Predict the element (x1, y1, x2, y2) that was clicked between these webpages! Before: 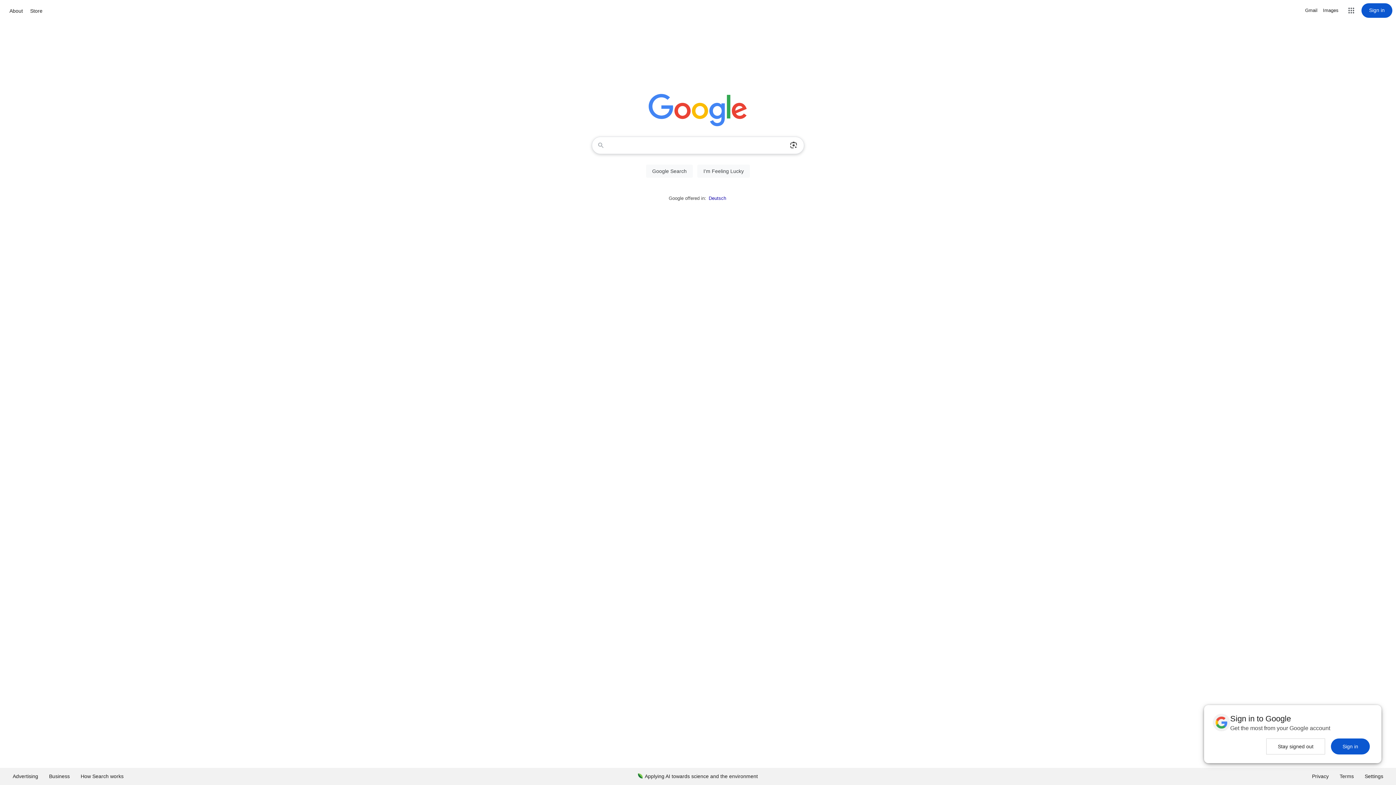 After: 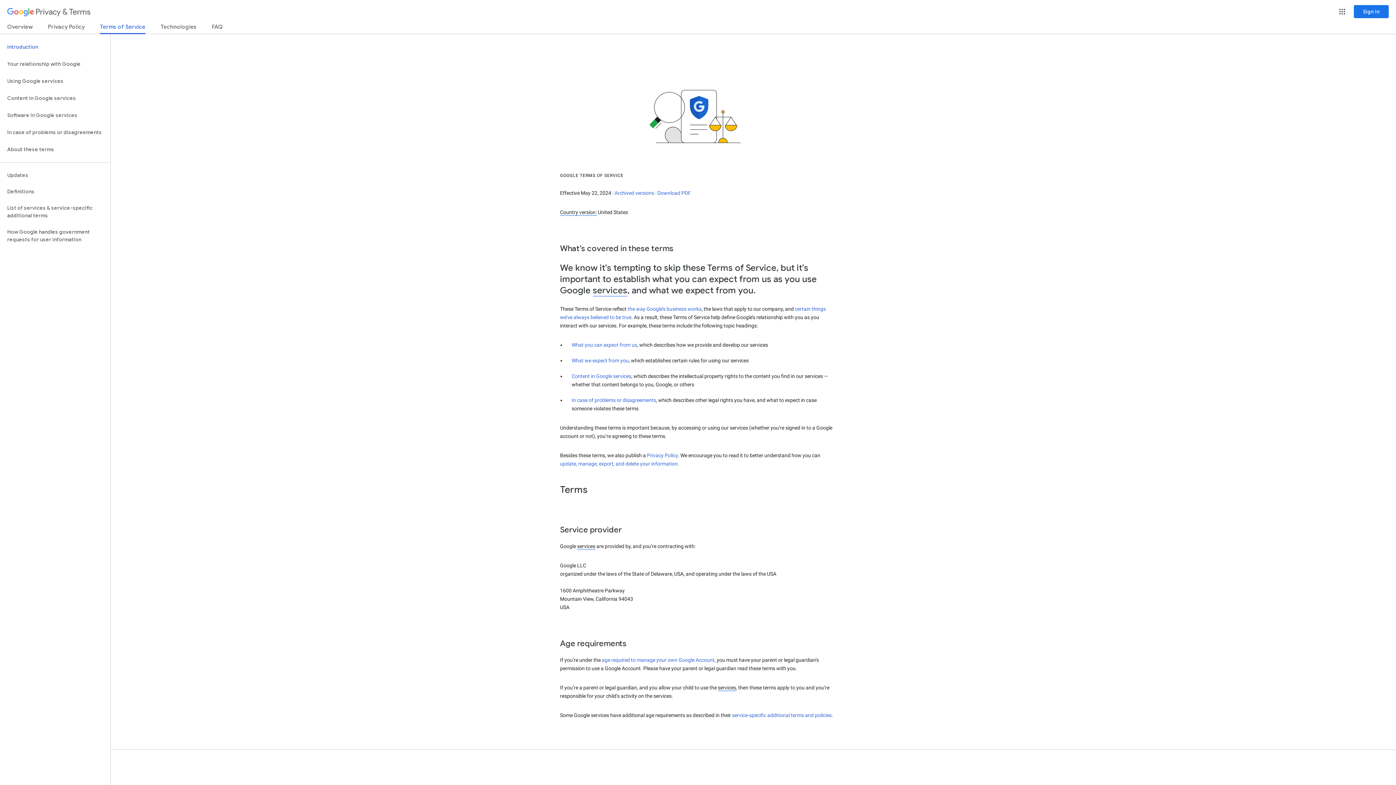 Action: label: Terms bbox: (1334, 768, 1359, 785)